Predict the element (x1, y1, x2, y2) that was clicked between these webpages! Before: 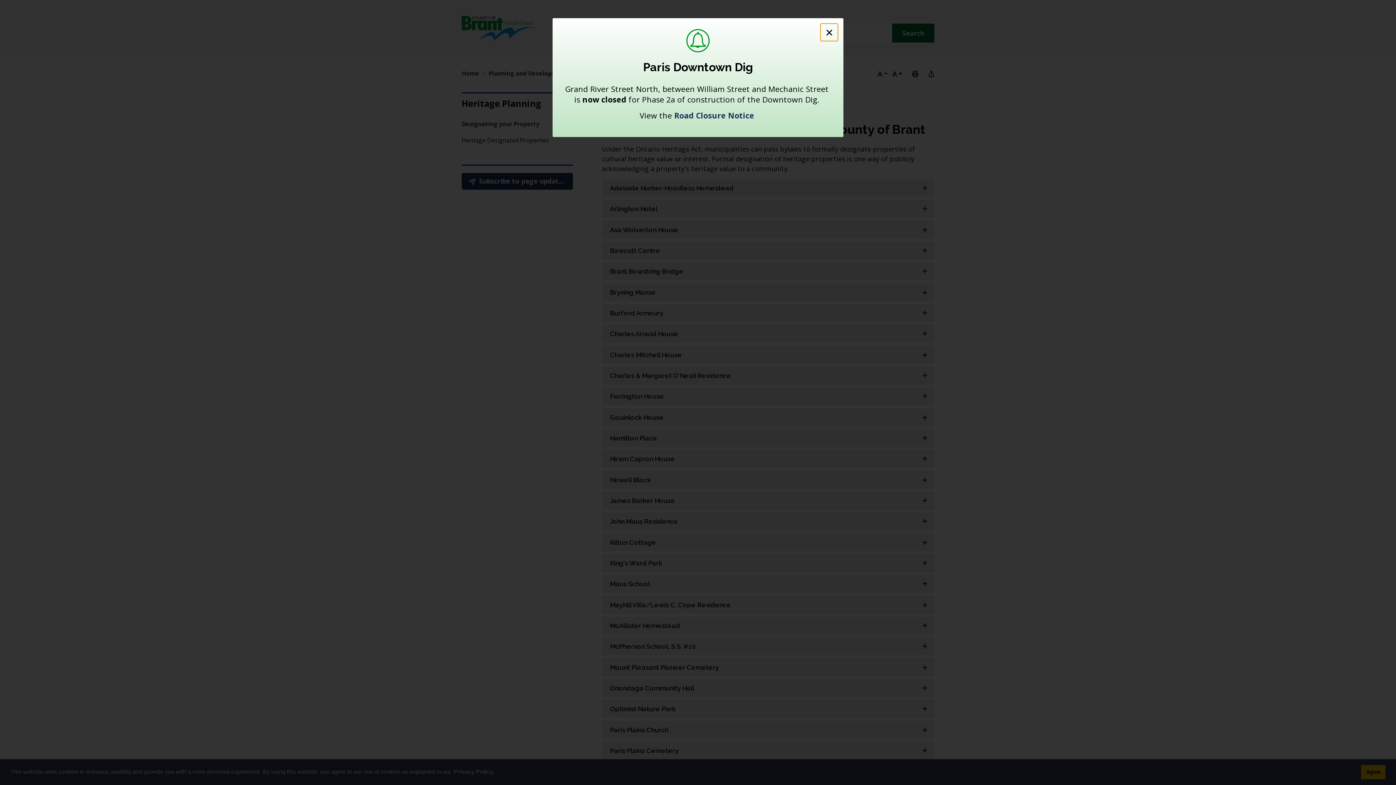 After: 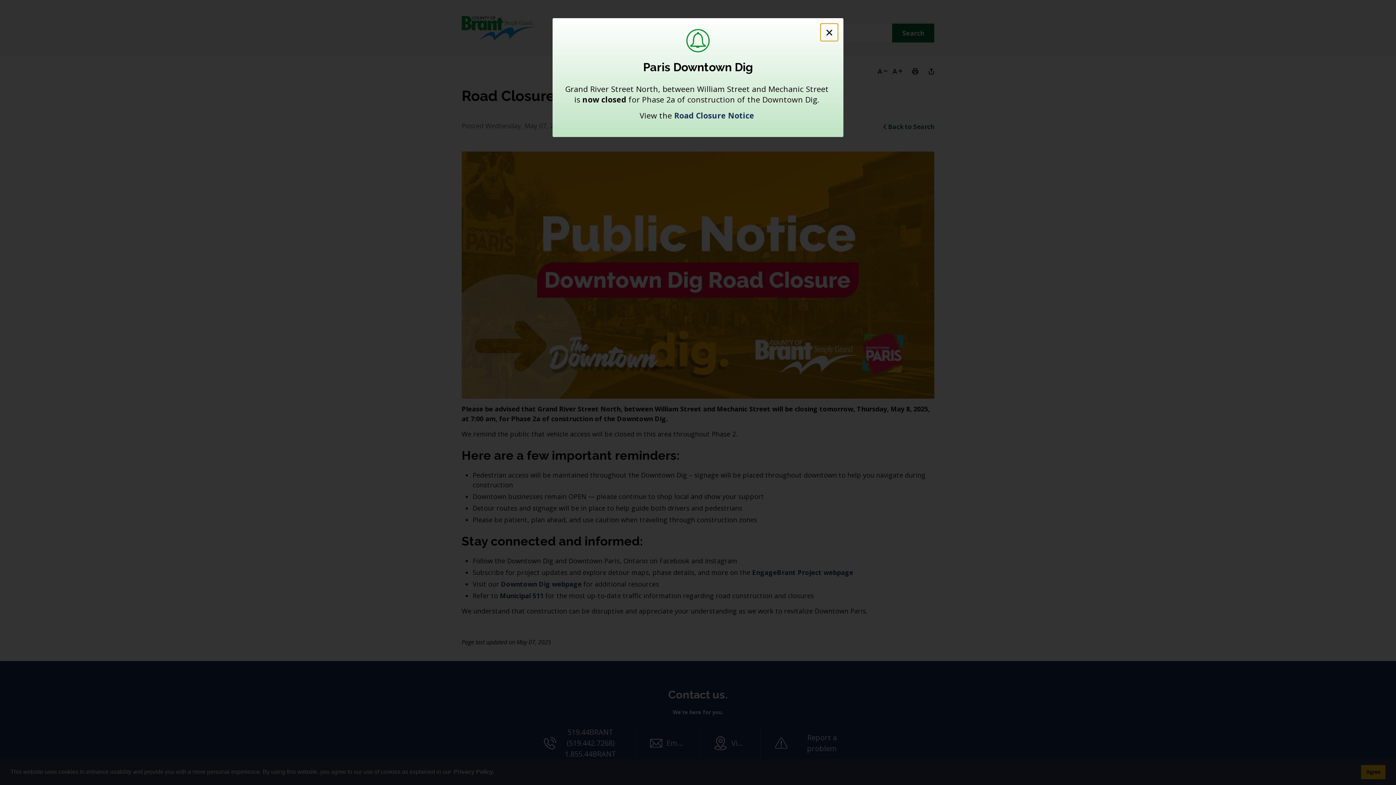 Action: label: Road Closure Notice  bbox: (674, 110, 756, 120)